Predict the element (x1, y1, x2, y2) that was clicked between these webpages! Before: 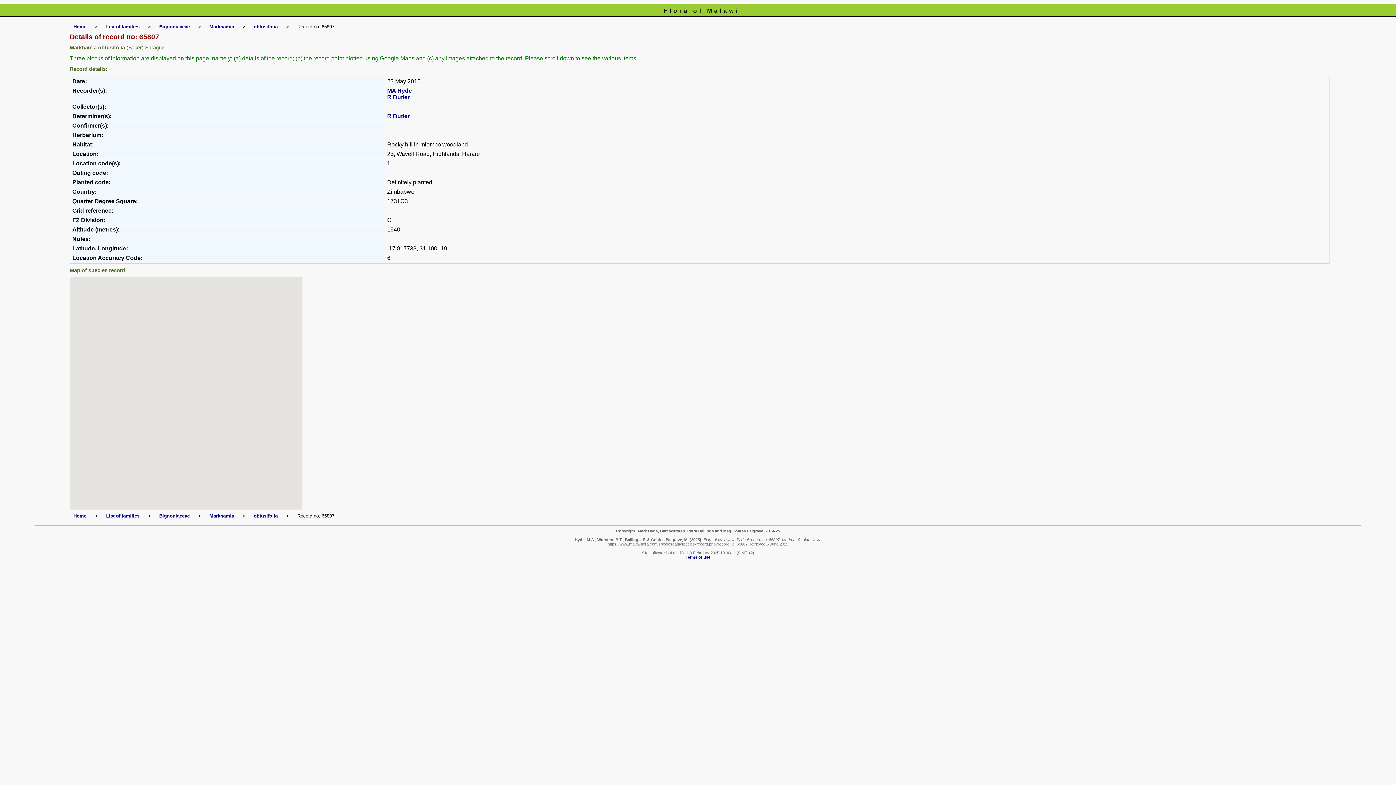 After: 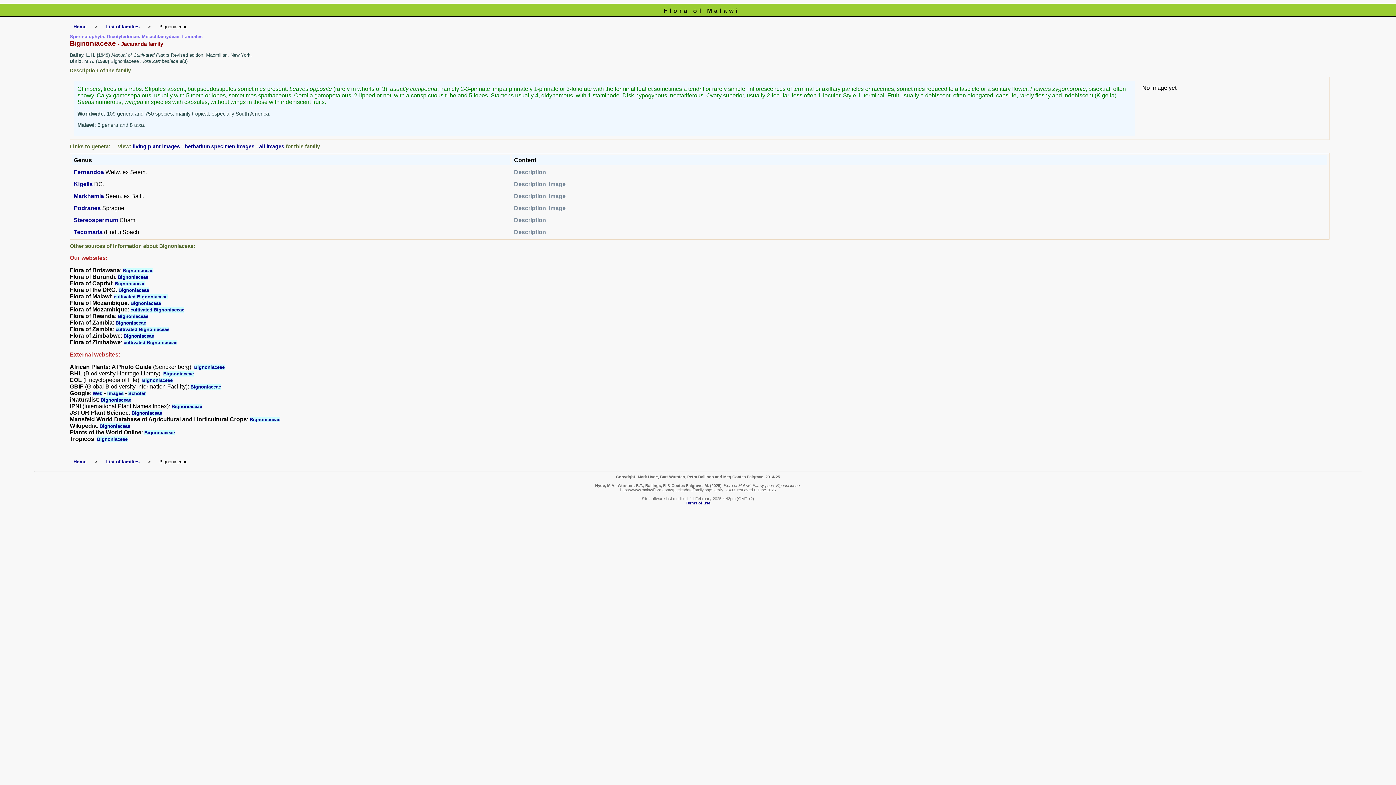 Action: label: Bignoniaceae bbox: (159, 513, 189, 518)